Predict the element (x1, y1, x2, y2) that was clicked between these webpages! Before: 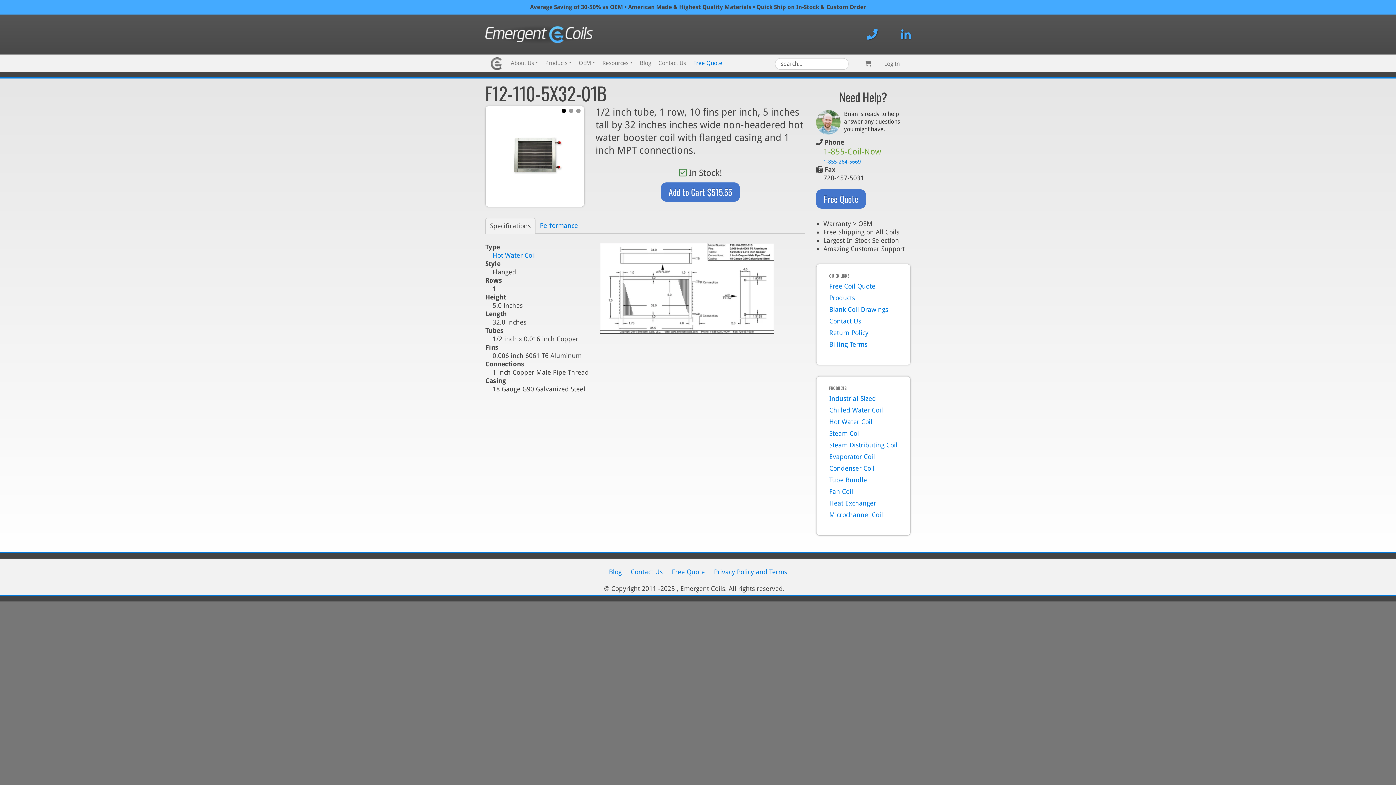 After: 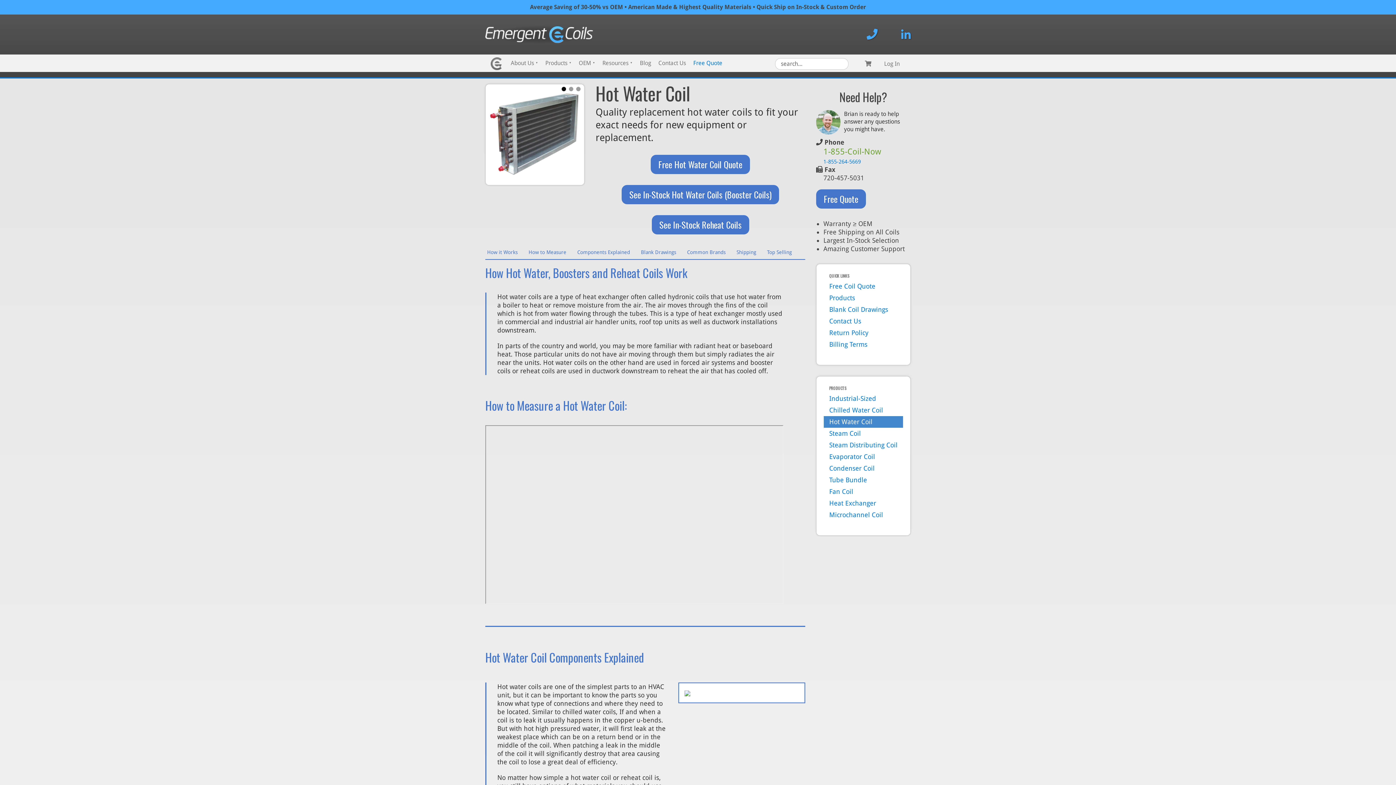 Action: bbox: (824, 416, 903, 427) label: Hot Water Coil